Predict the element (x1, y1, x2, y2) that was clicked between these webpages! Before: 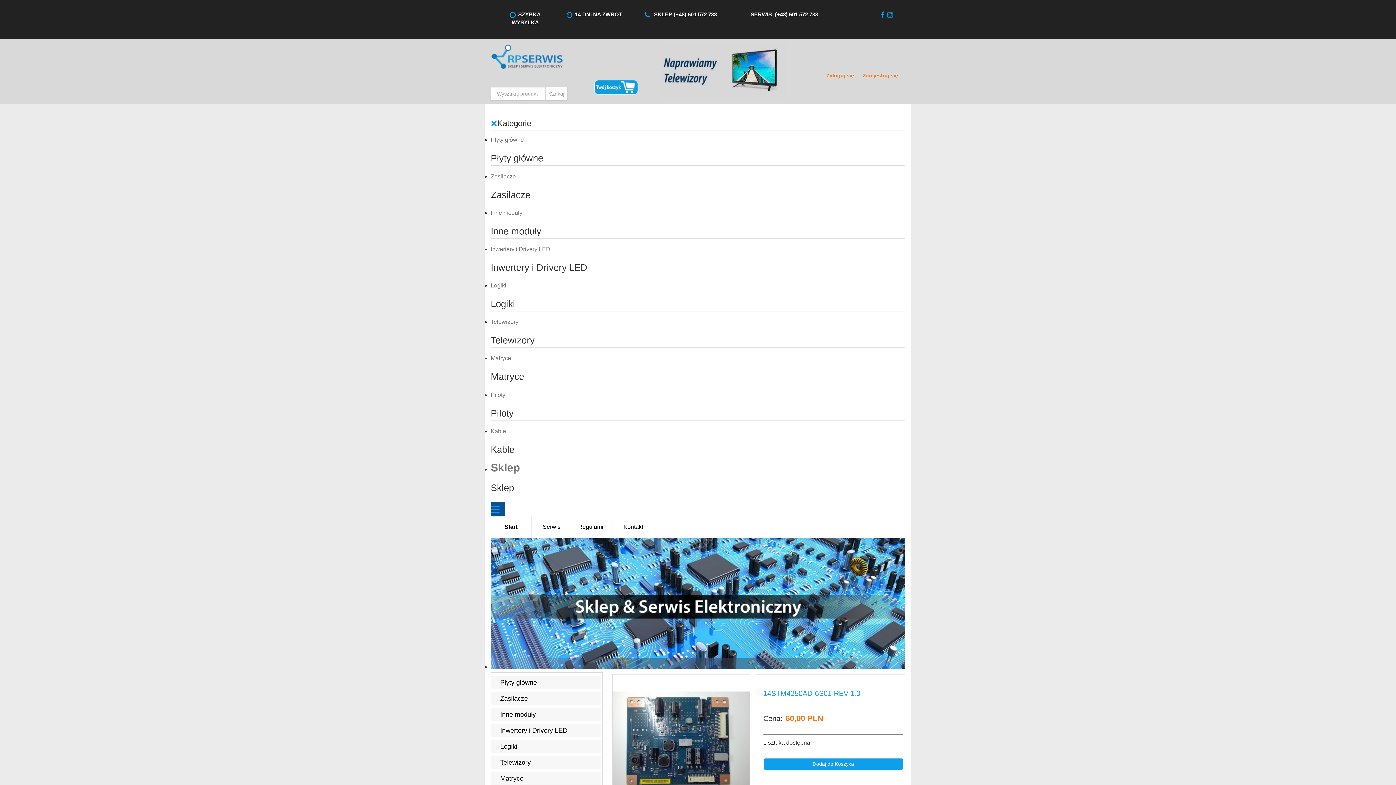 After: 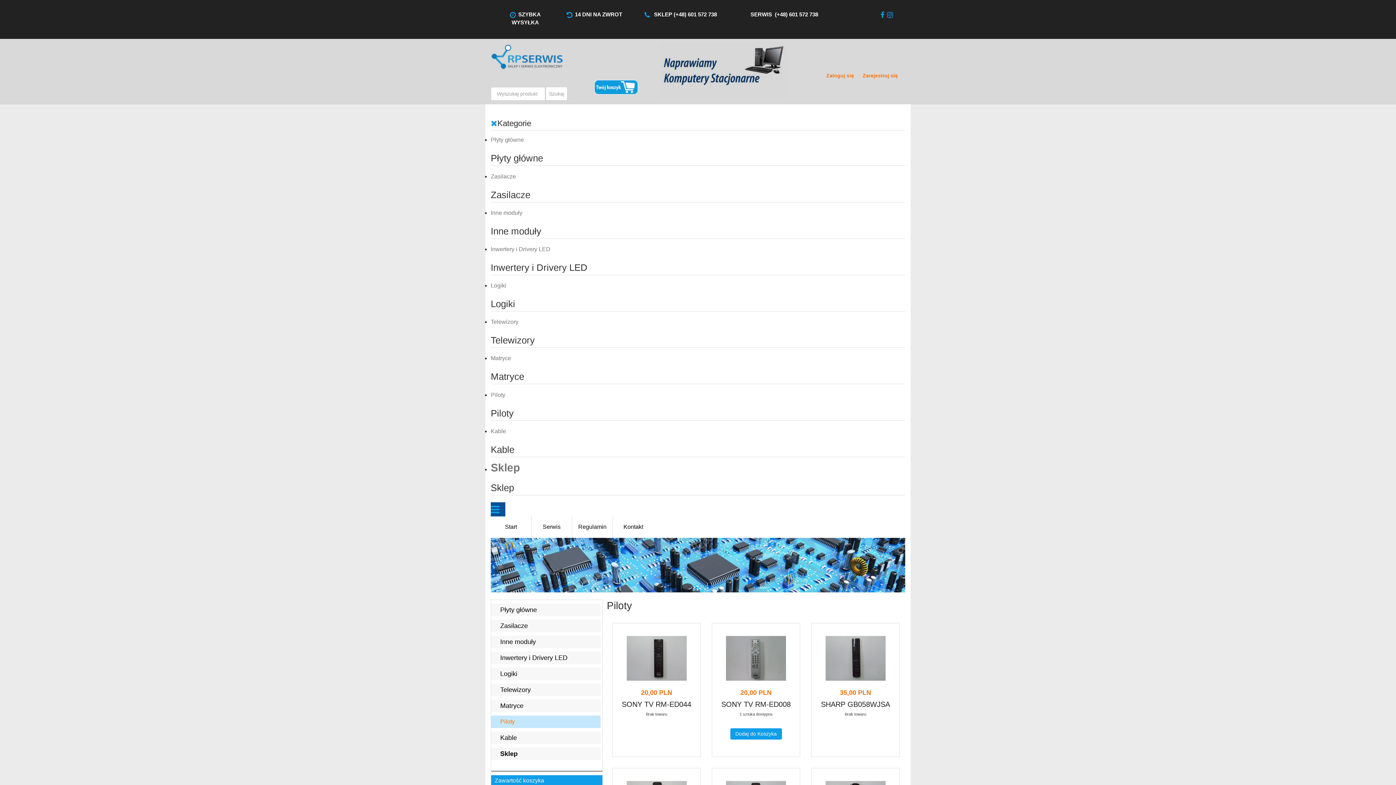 Action: label: Piloty bbox: (490, 391, 505, 398)